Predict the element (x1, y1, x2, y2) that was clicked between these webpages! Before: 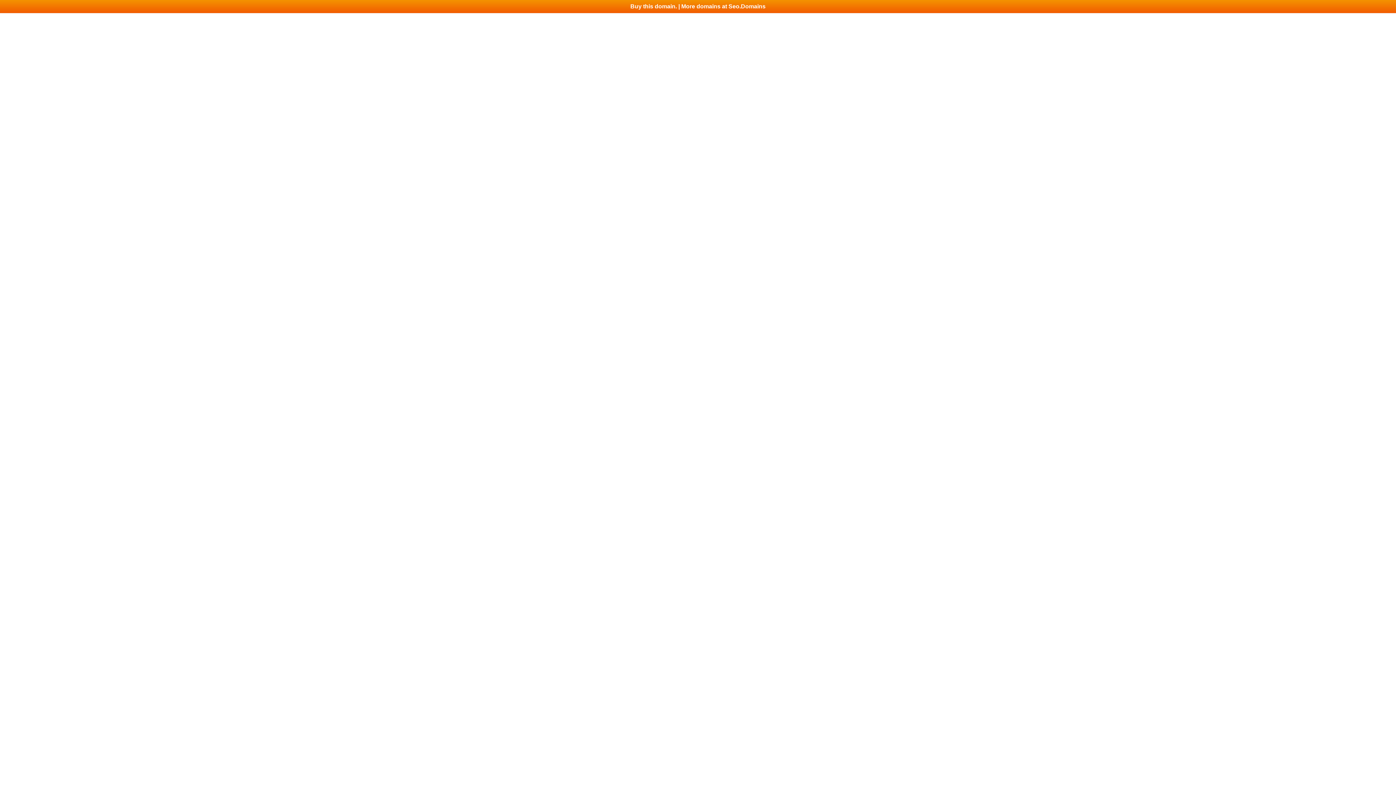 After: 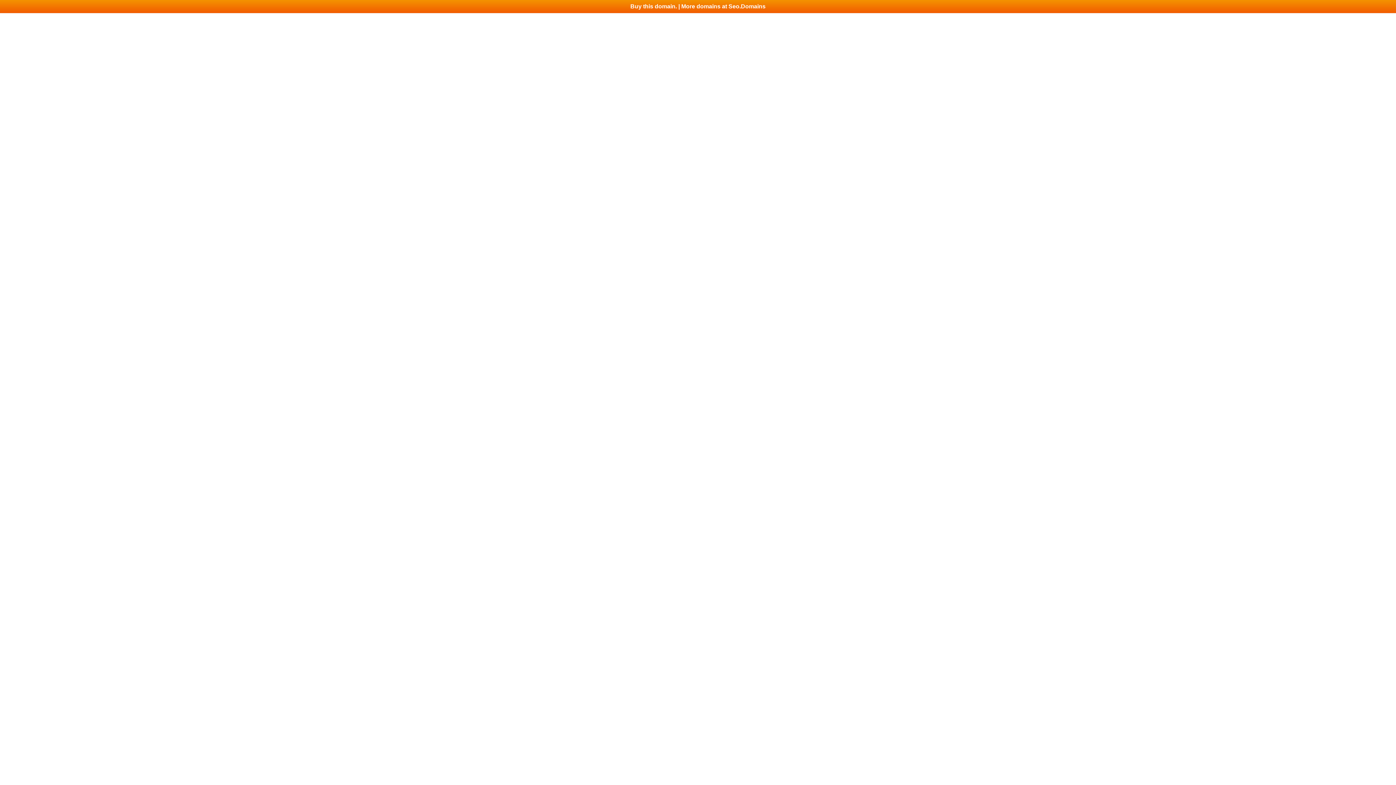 Action: bbox: (0, 0, 1396, 13) label: Buy this domain. | More domains at Seo.Domains